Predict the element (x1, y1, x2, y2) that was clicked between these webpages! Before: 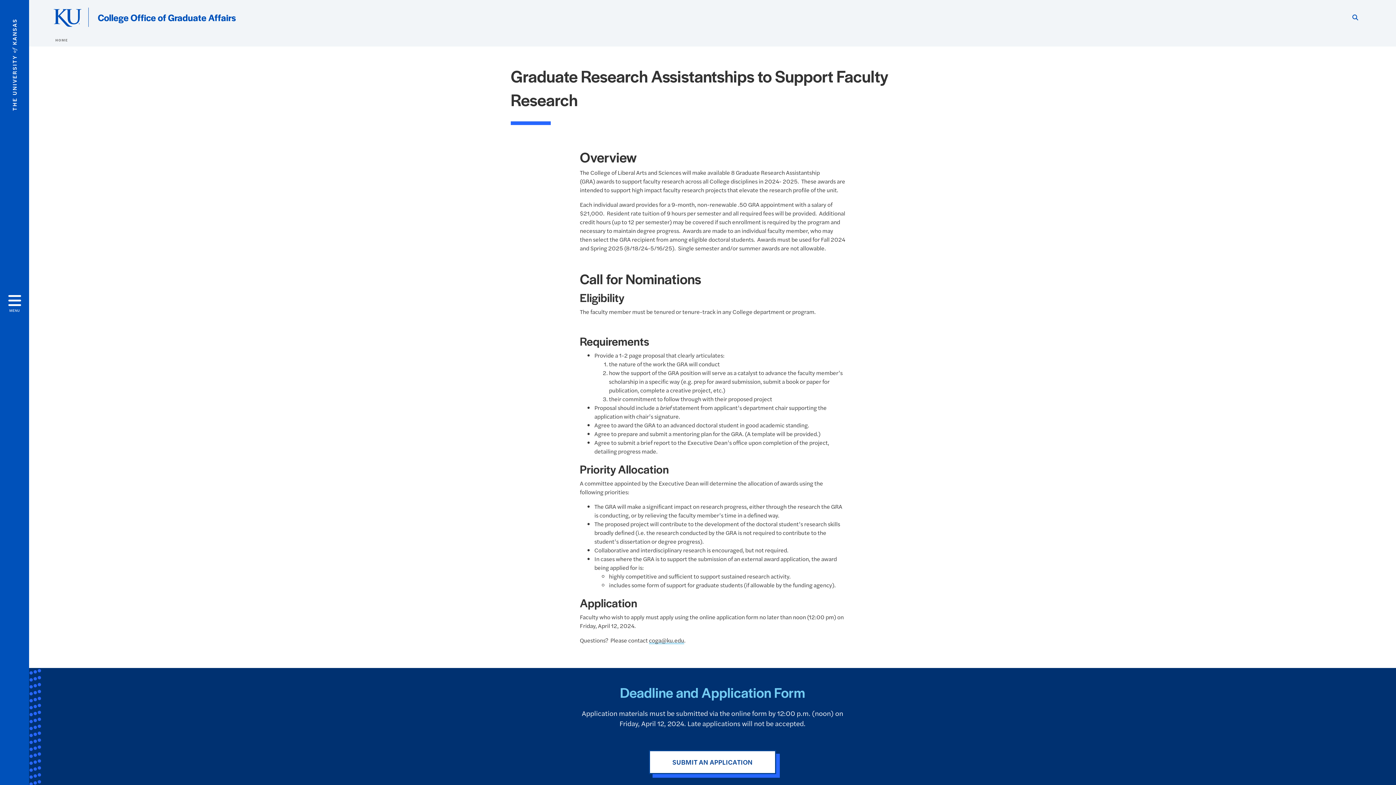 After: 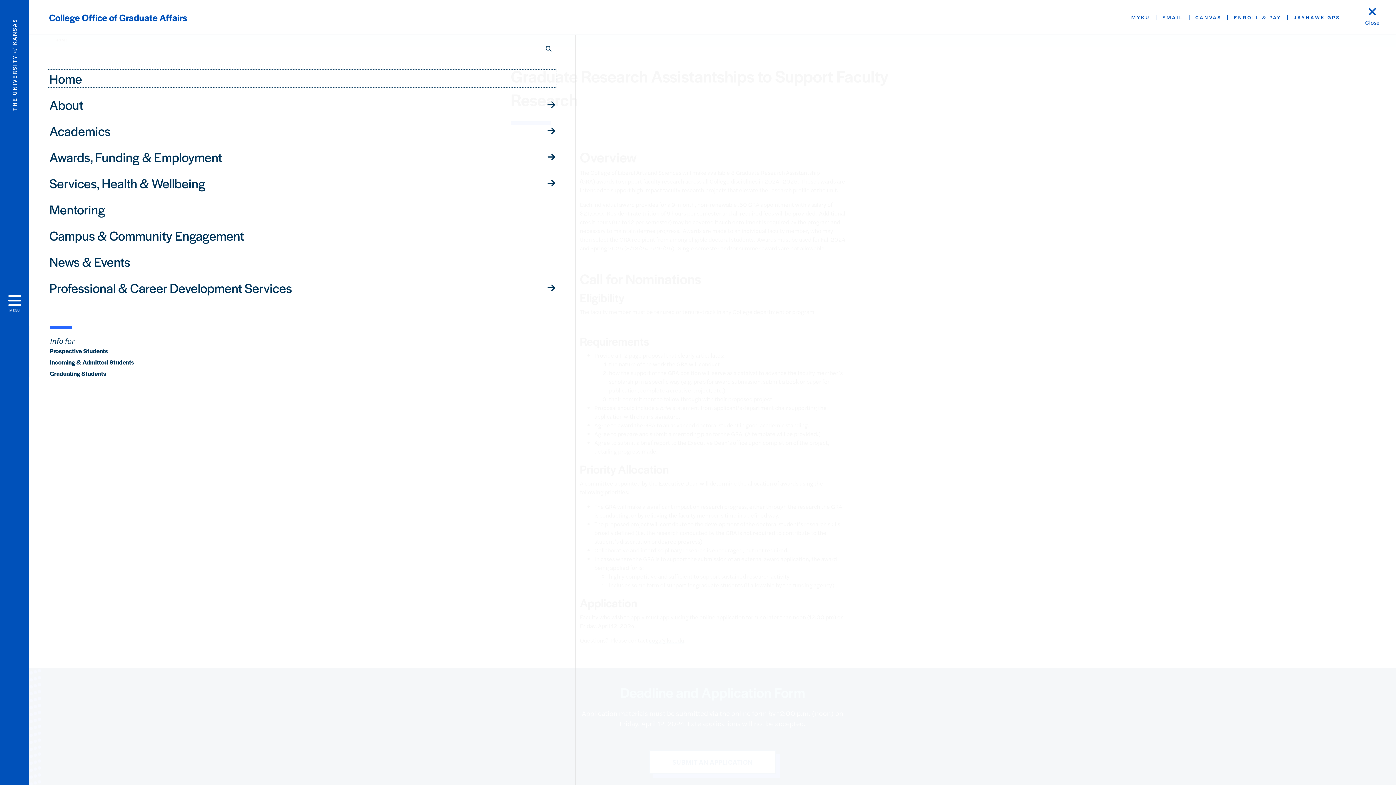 Action: label: Open and Close Menu bbox: (0, 0, 29, 785)